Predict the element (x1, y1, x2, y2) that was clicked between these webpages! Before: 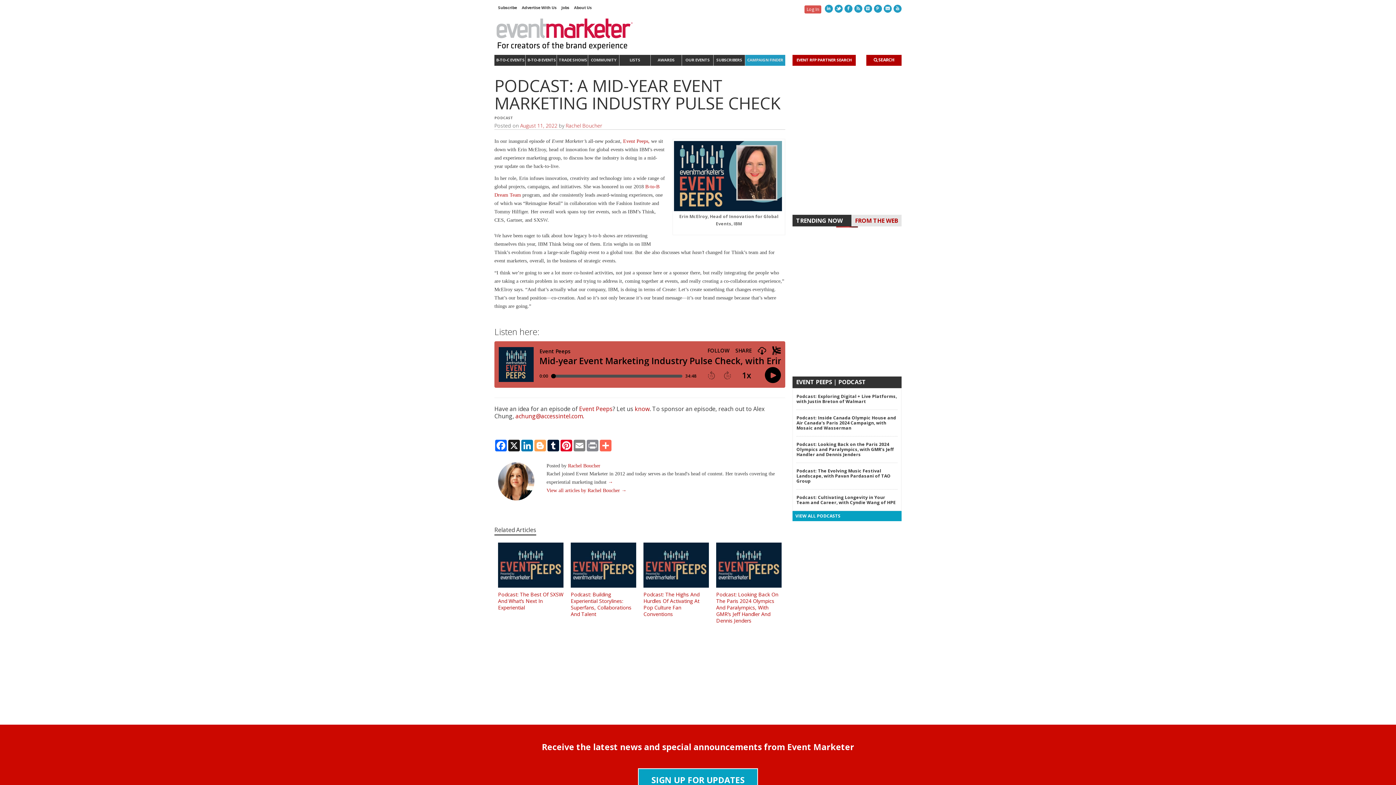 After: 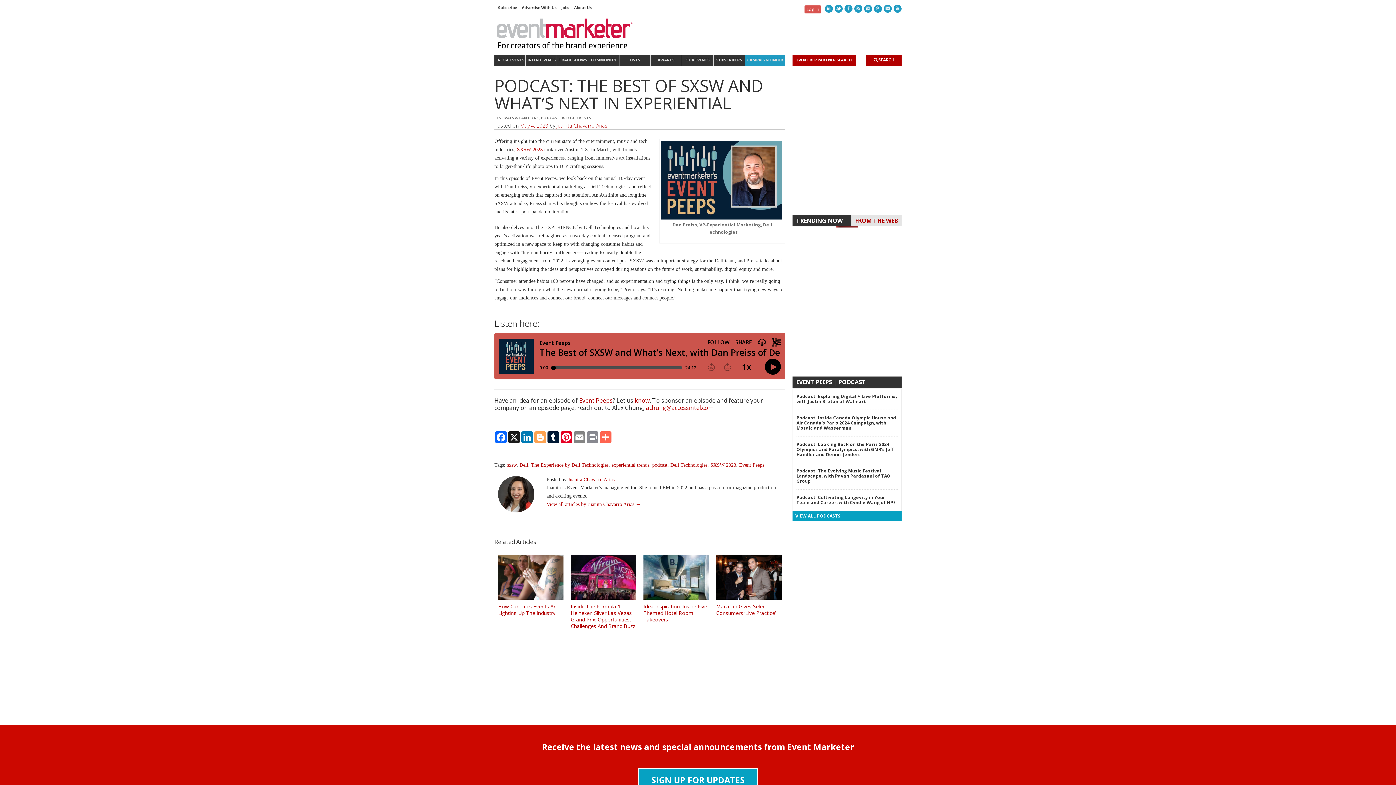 Action: bbox: (498, 542, 563, 588)